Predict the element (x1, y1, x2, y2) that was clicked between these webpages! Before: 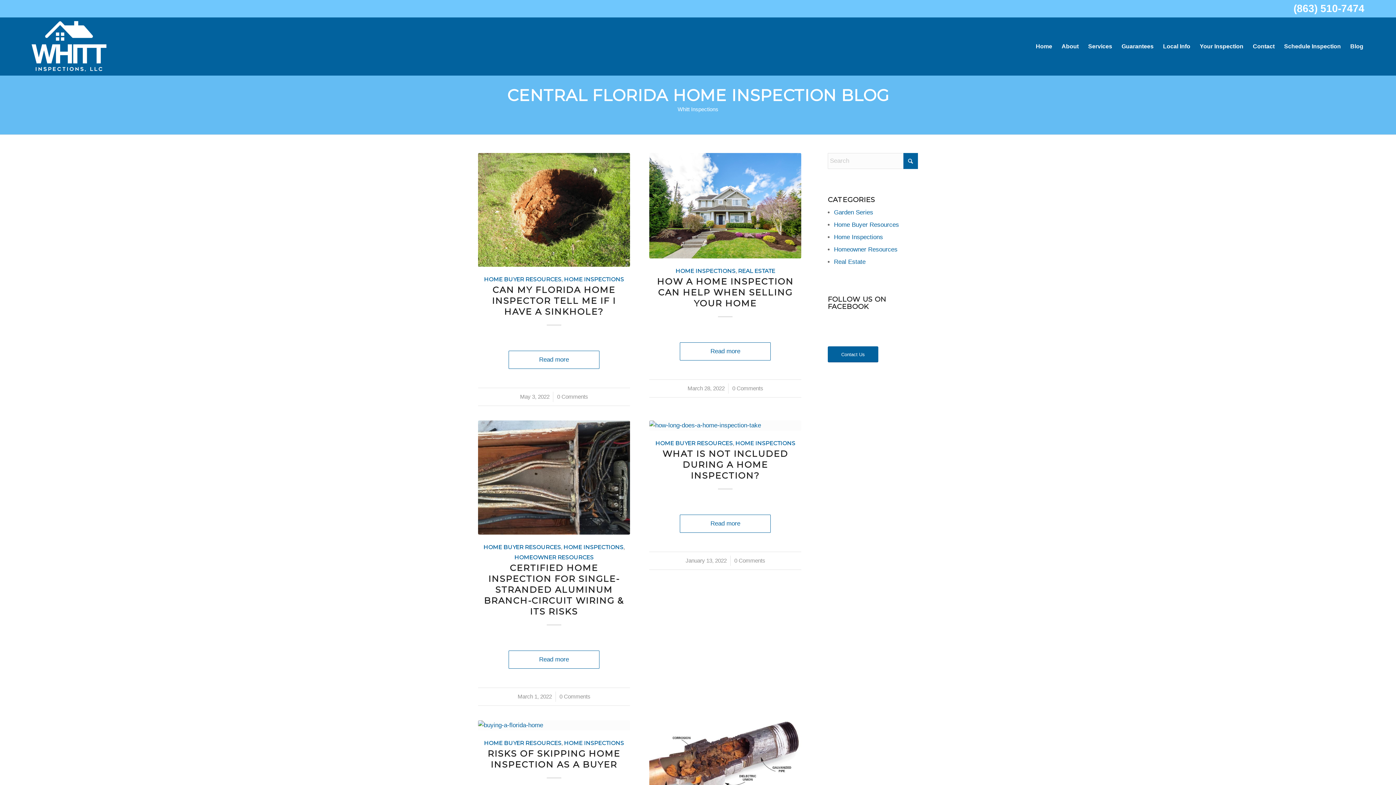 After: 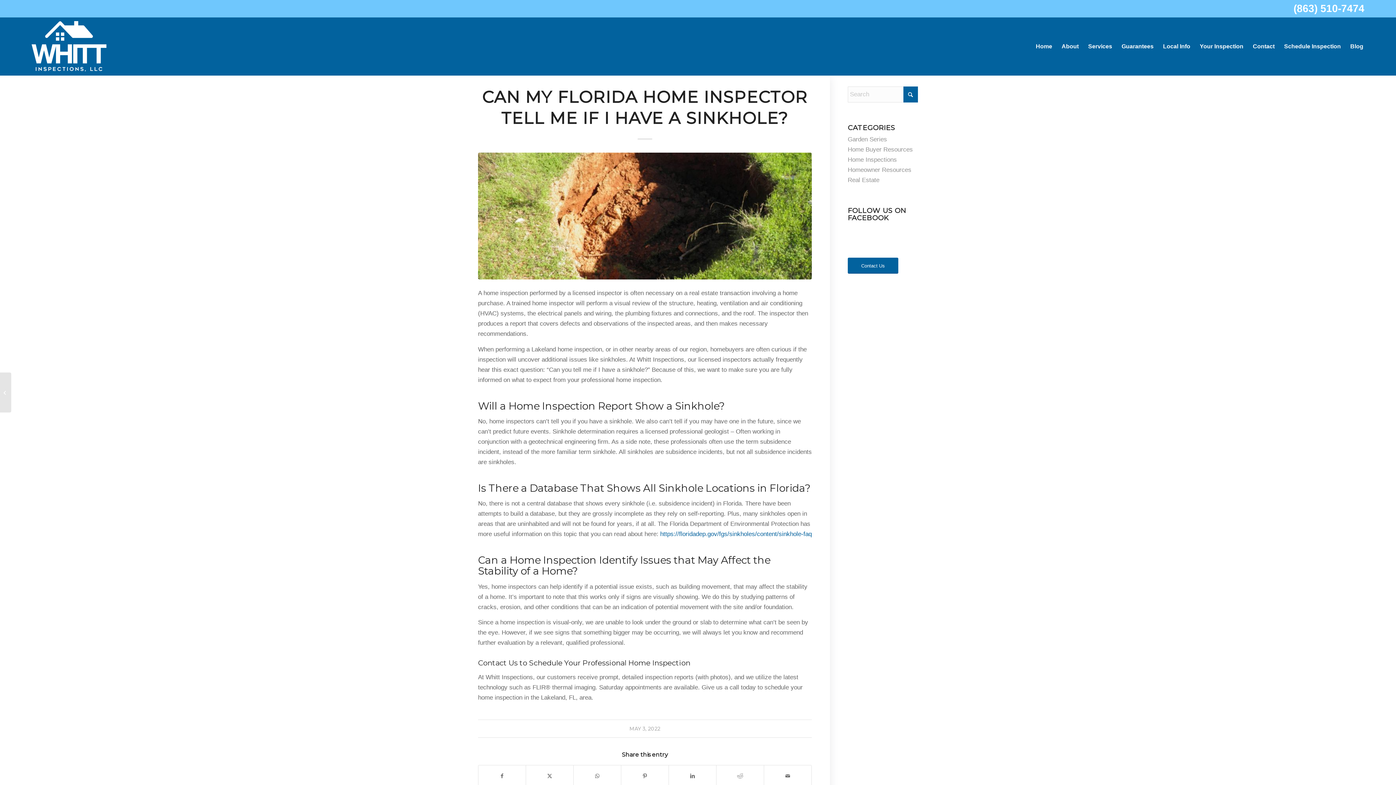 Action: label: Read more bbox: (508, 350, 599, 369)